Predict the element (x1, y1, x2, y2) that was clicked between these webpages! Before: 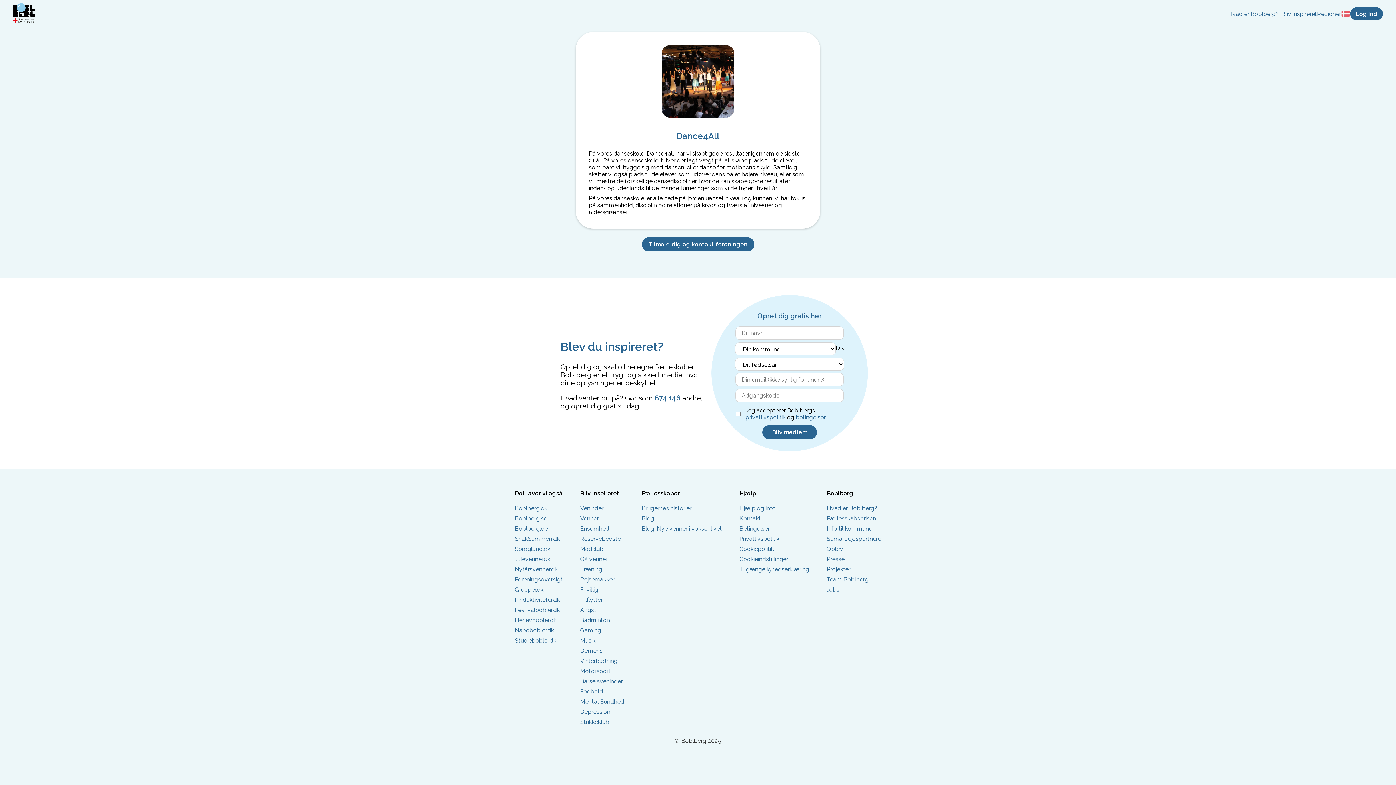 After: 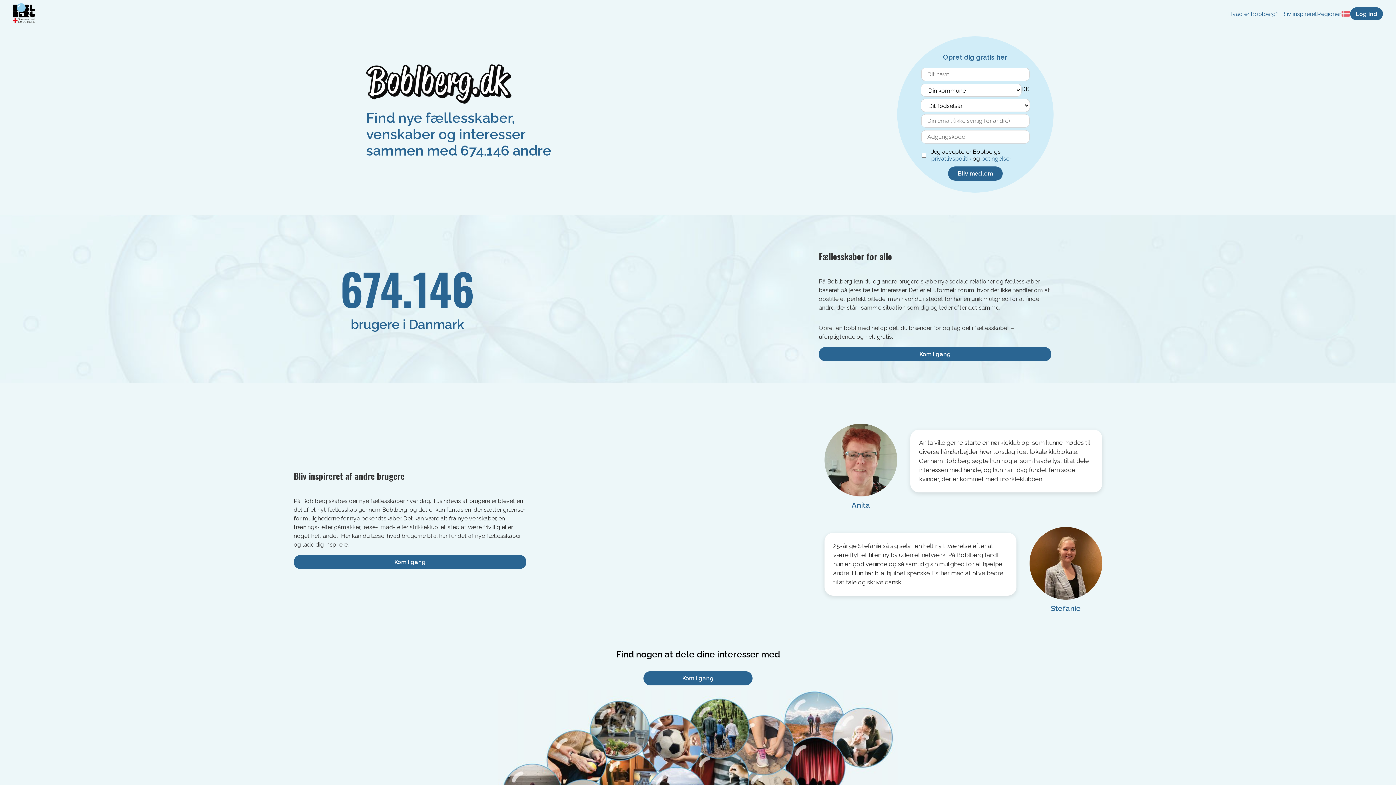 Action: label: Mental Sundhed bbox: (580, 698, 624, 705)